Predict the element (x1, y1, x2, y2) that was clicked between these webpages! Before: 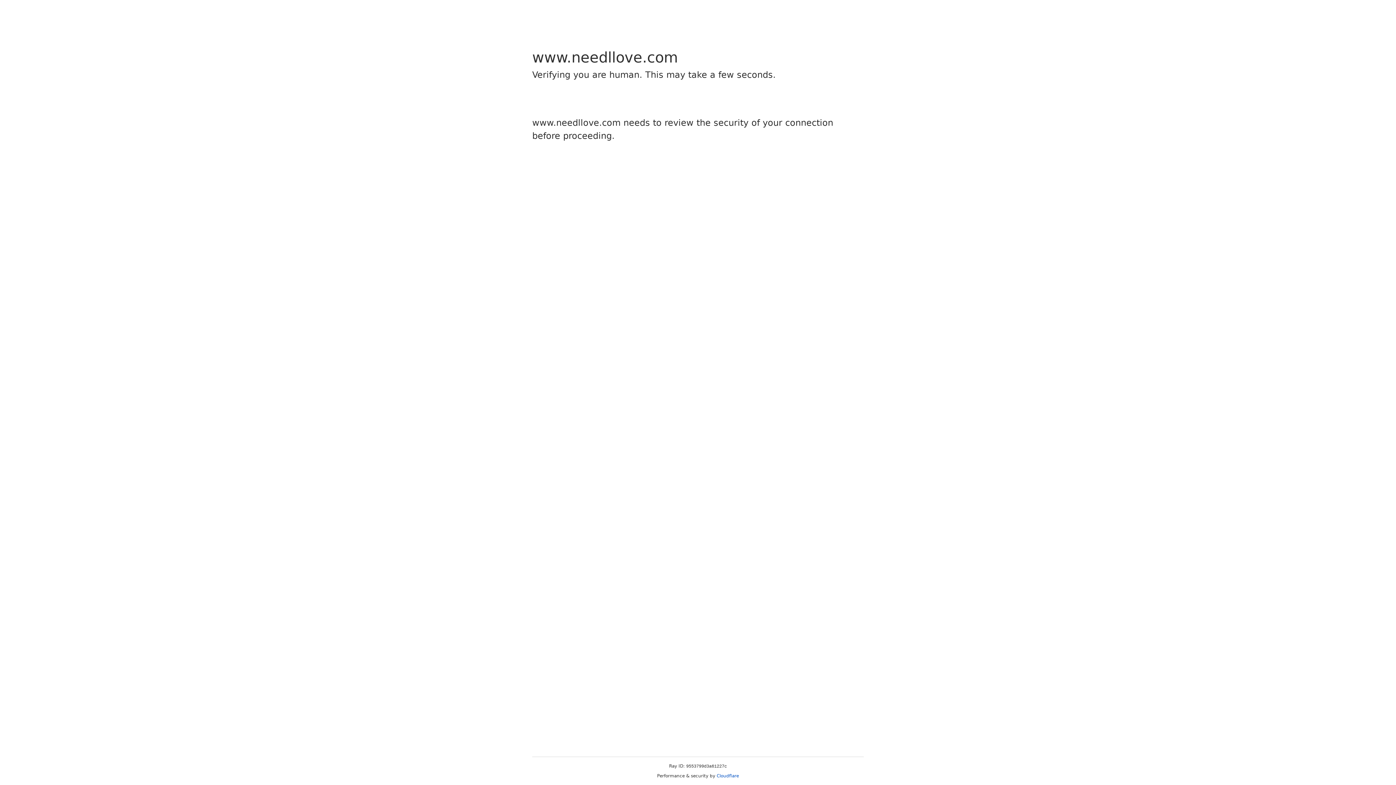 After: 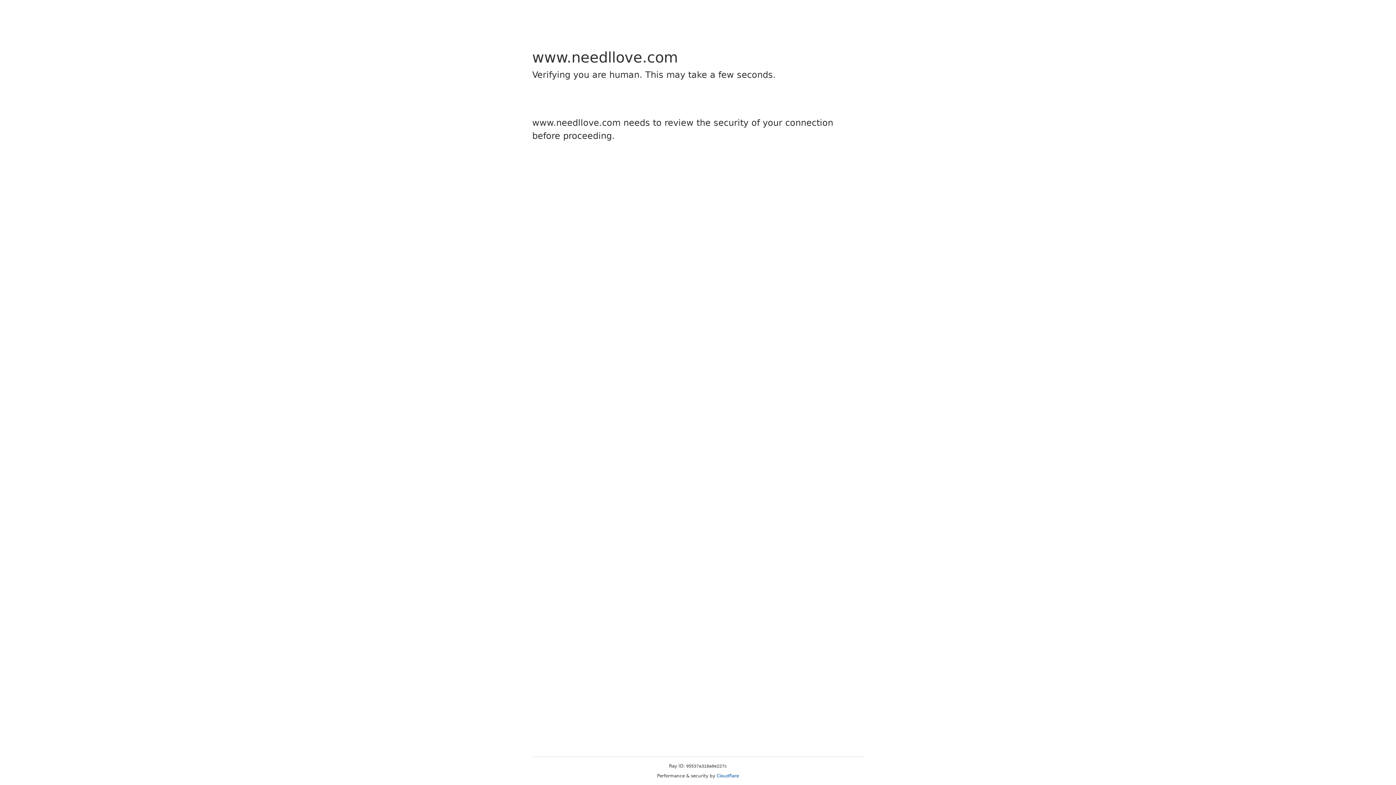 Action: label: Cloudflare bbox: (716, 773, 739, 778)